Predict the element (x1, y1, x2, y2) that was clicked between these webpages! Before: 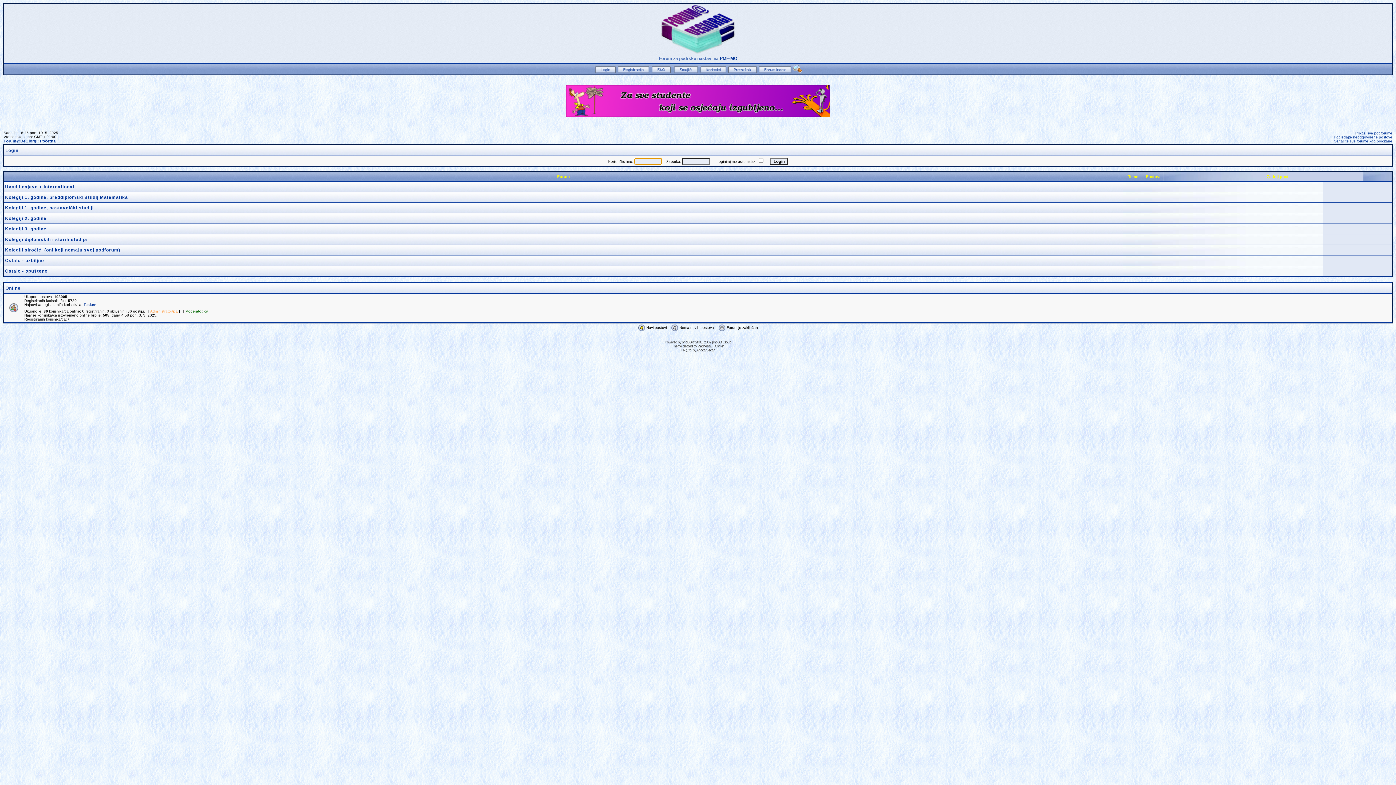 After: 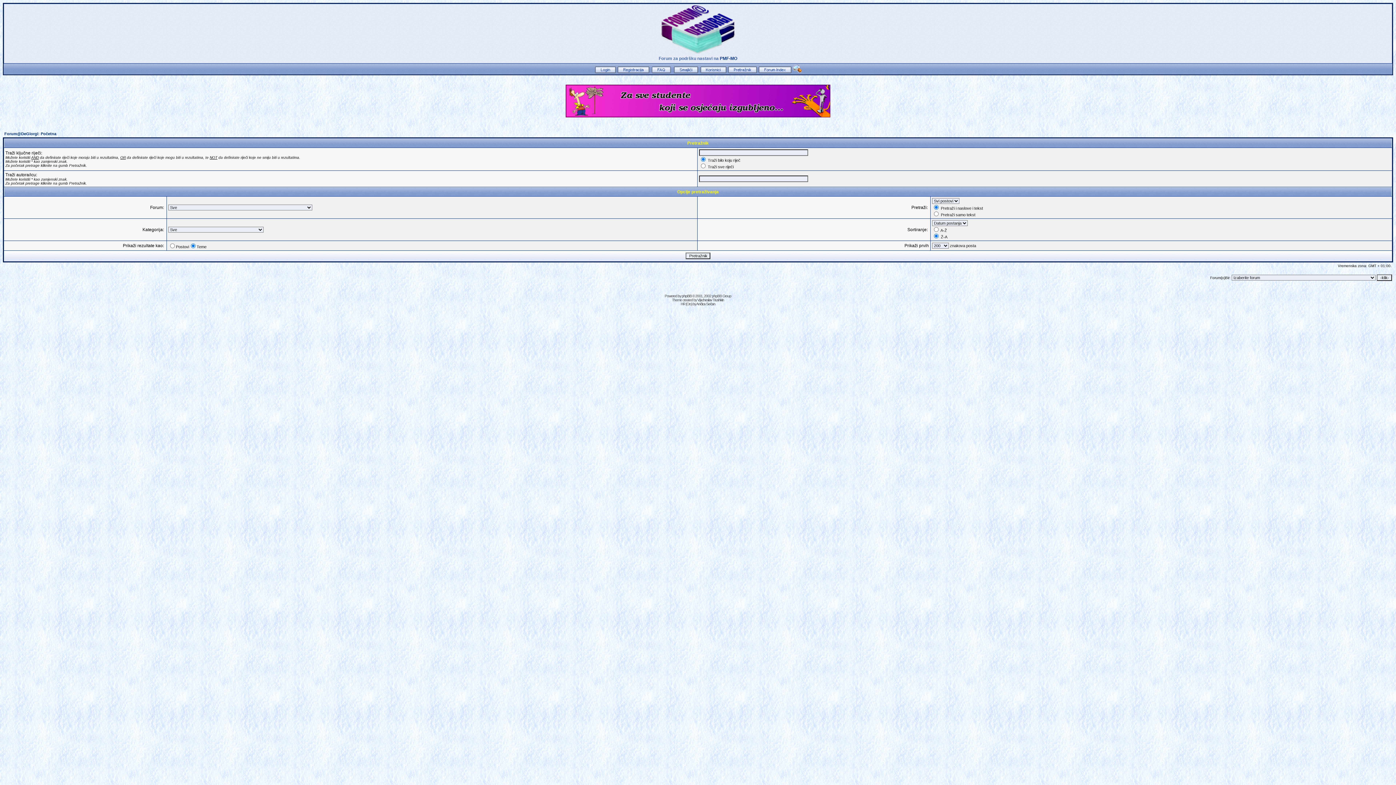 Action: bbox: (727, 69, 757, 73)